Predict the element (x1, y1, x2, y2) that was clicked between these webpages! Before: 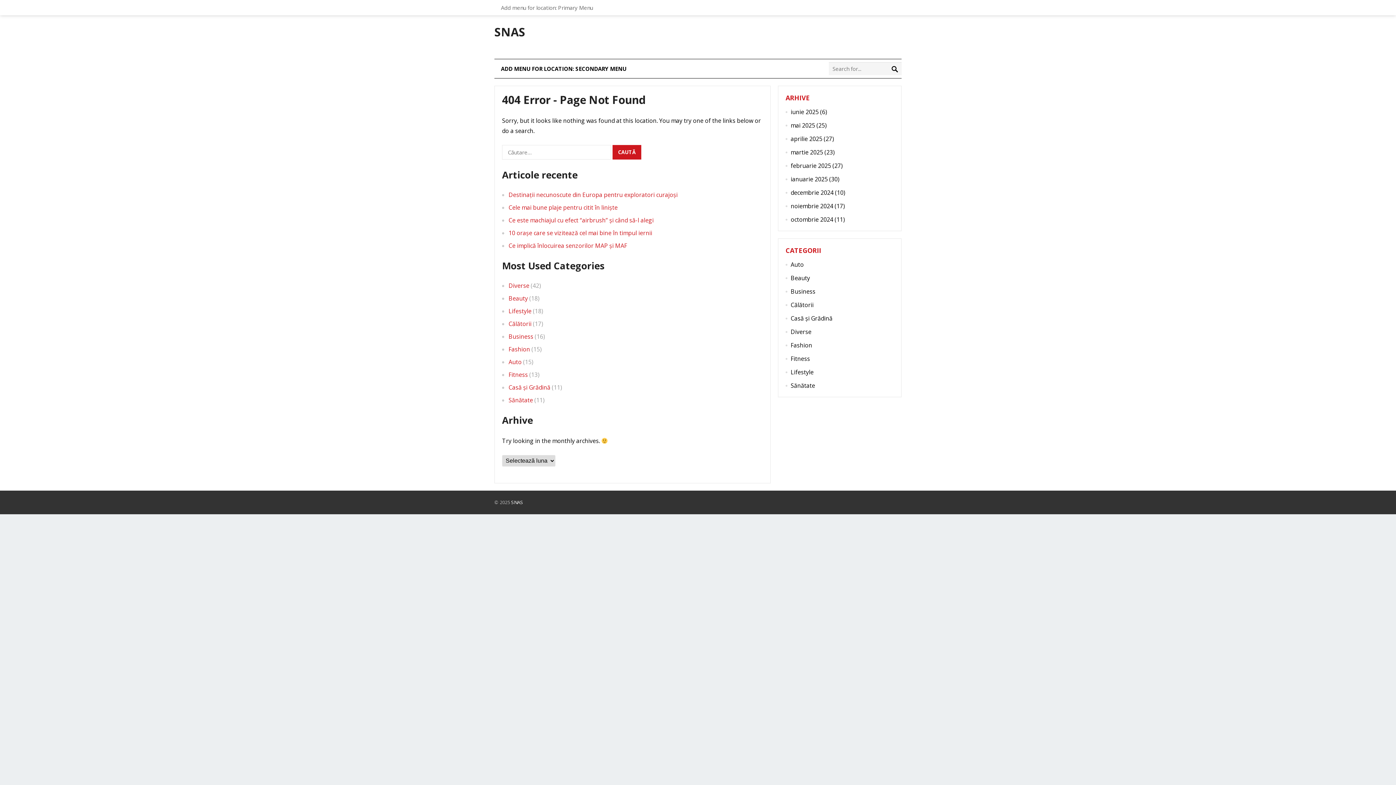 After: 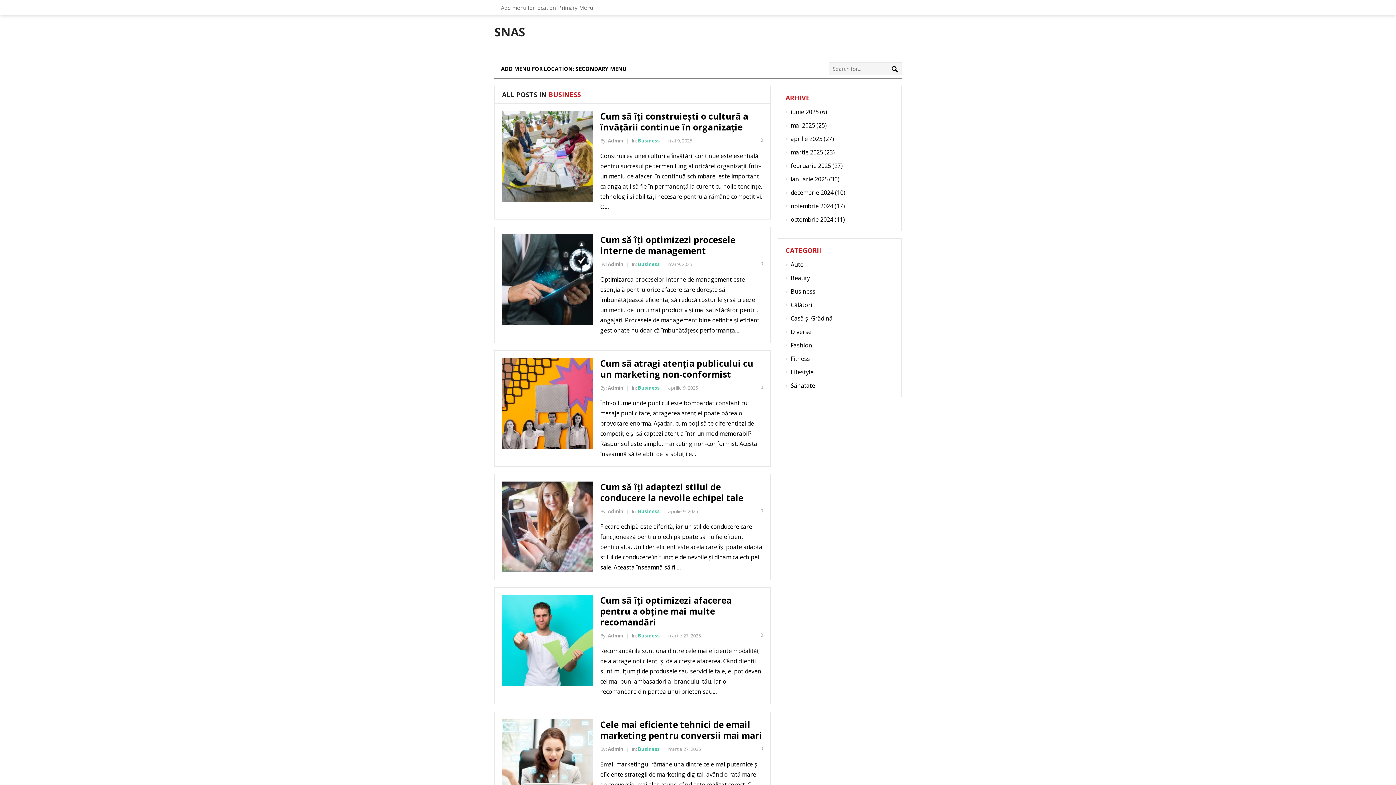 Action: bbox: (508, 332, 533, 340) label: Business